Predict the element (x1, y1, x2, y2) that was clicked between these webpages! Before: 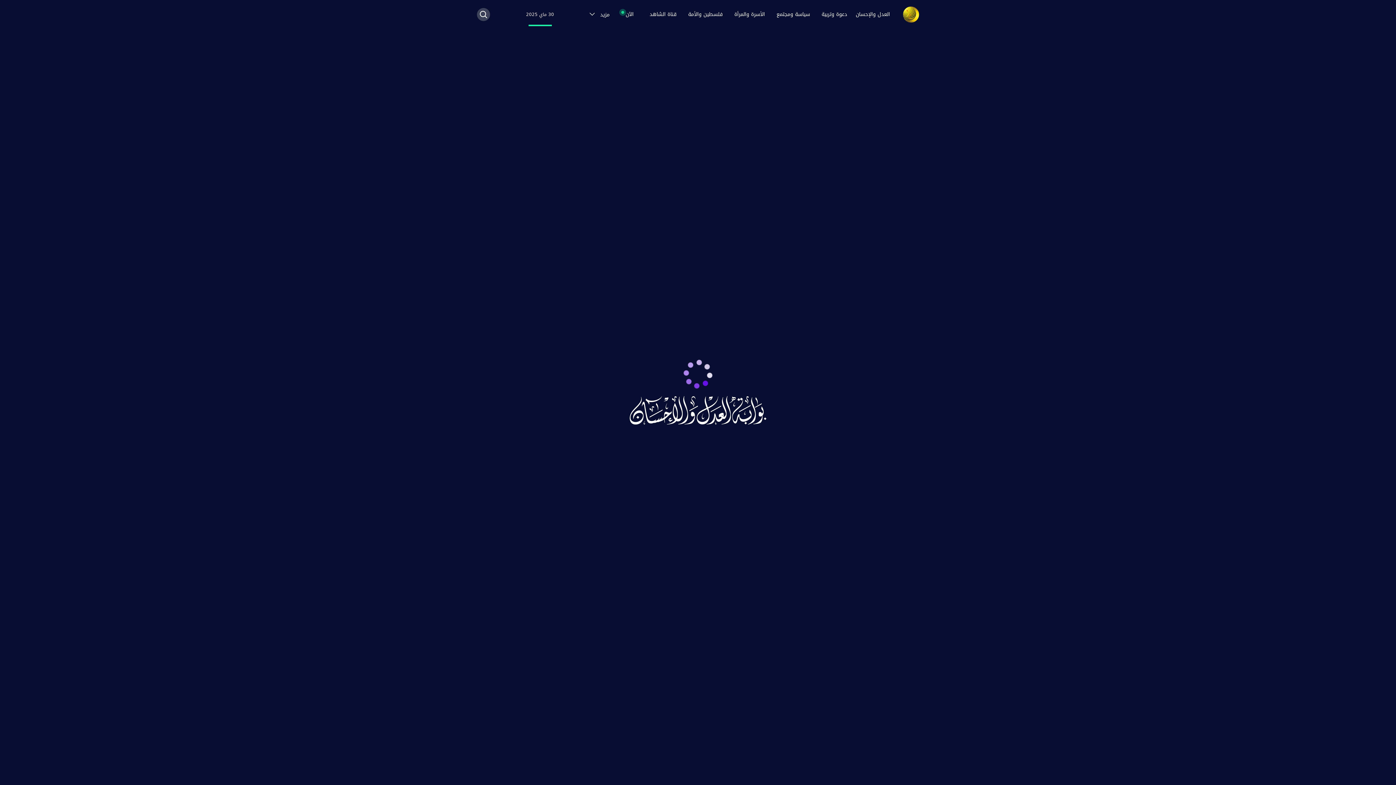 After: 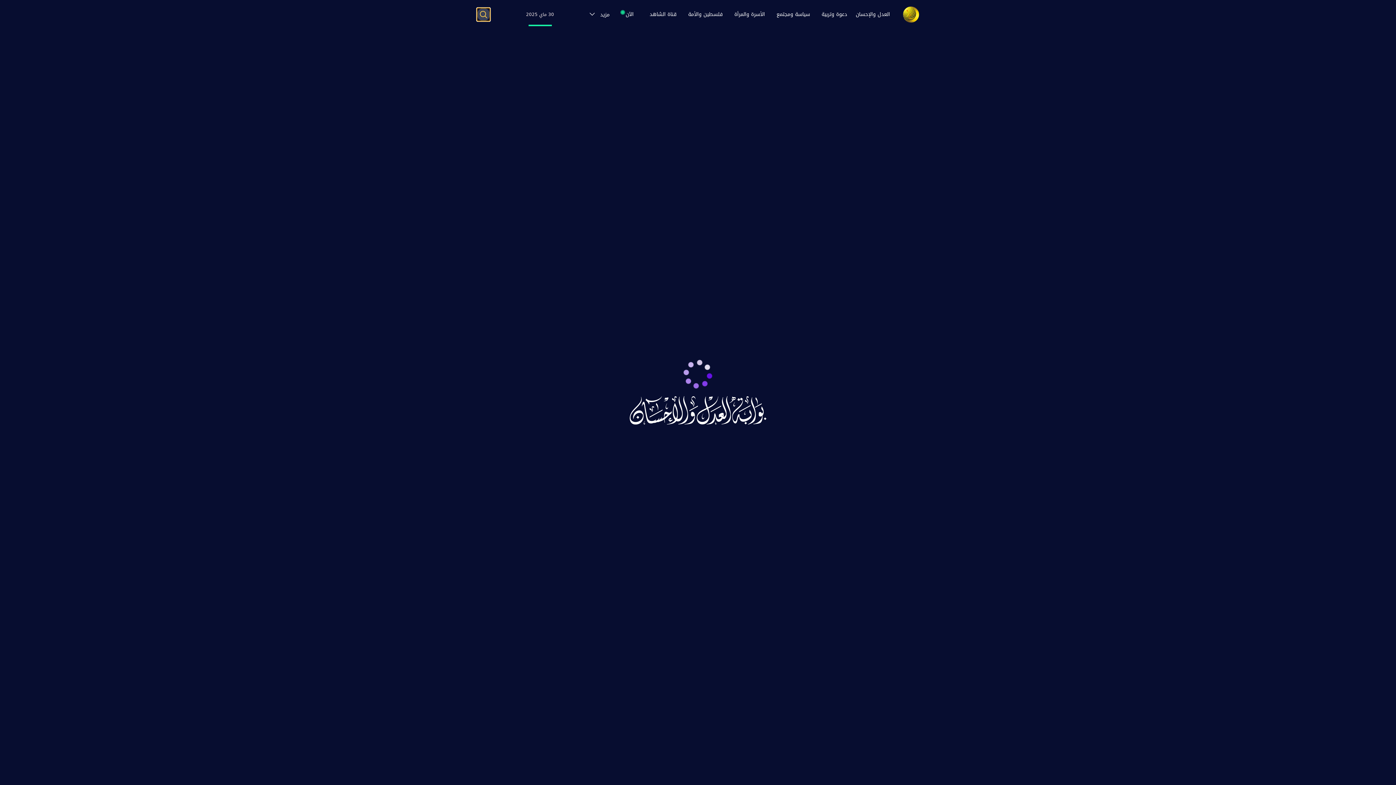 Action: bbox: (477, 8, 490, 21)